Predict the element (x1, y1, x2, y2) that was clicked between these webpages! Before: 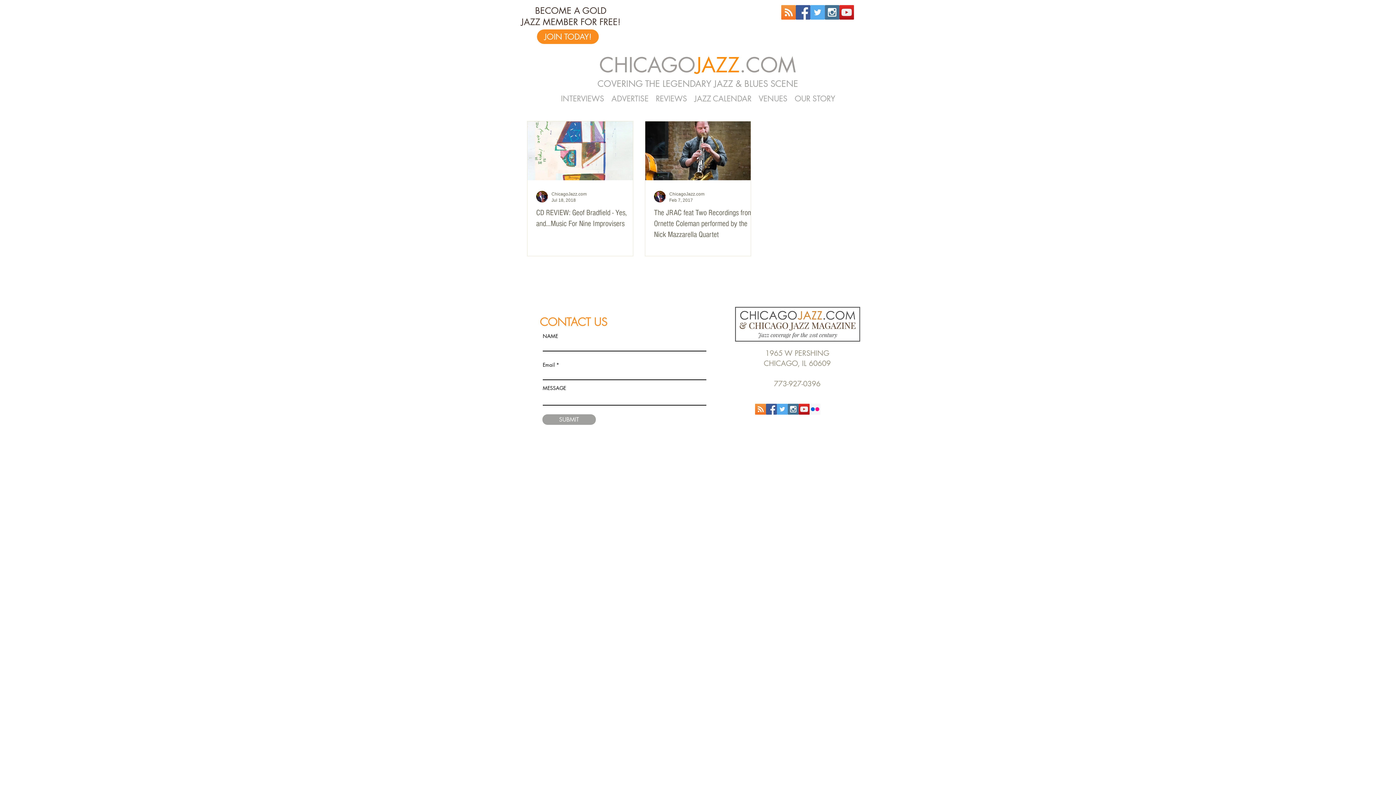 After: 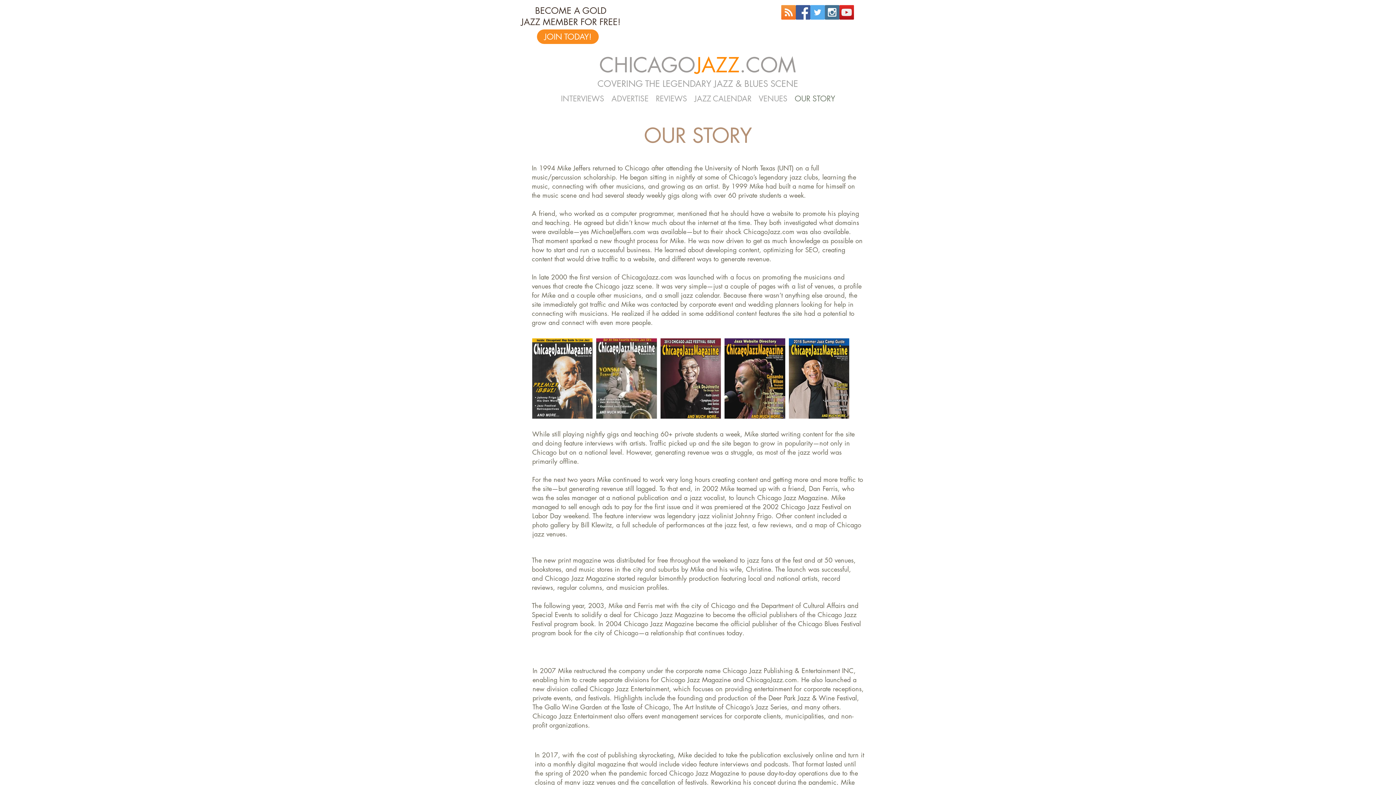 Action: bbox: (791, 93, 838, 102) label: OUR STORY